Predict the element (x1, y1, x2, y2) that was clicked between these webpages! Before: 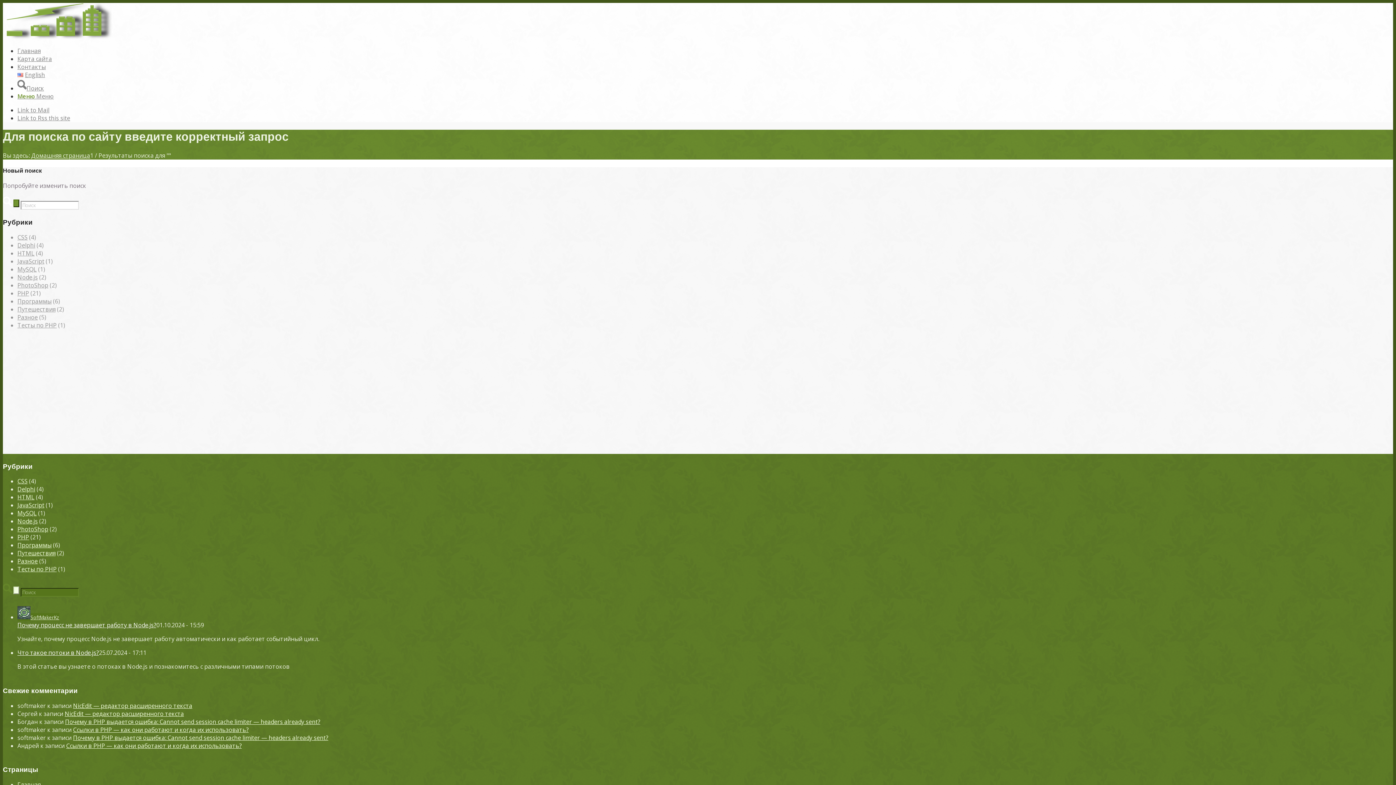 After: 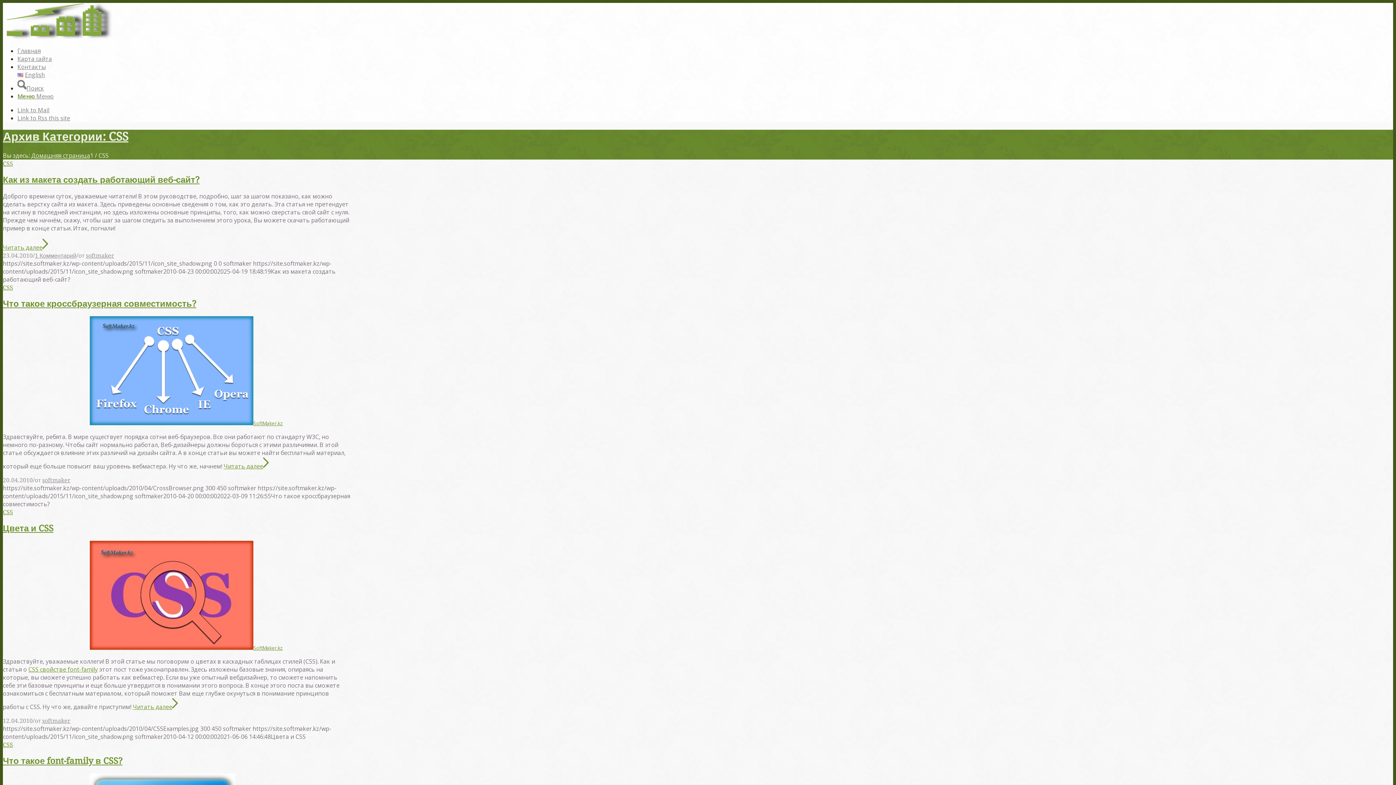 Action: bbox: (17, 233, 27, 241) label: CSS